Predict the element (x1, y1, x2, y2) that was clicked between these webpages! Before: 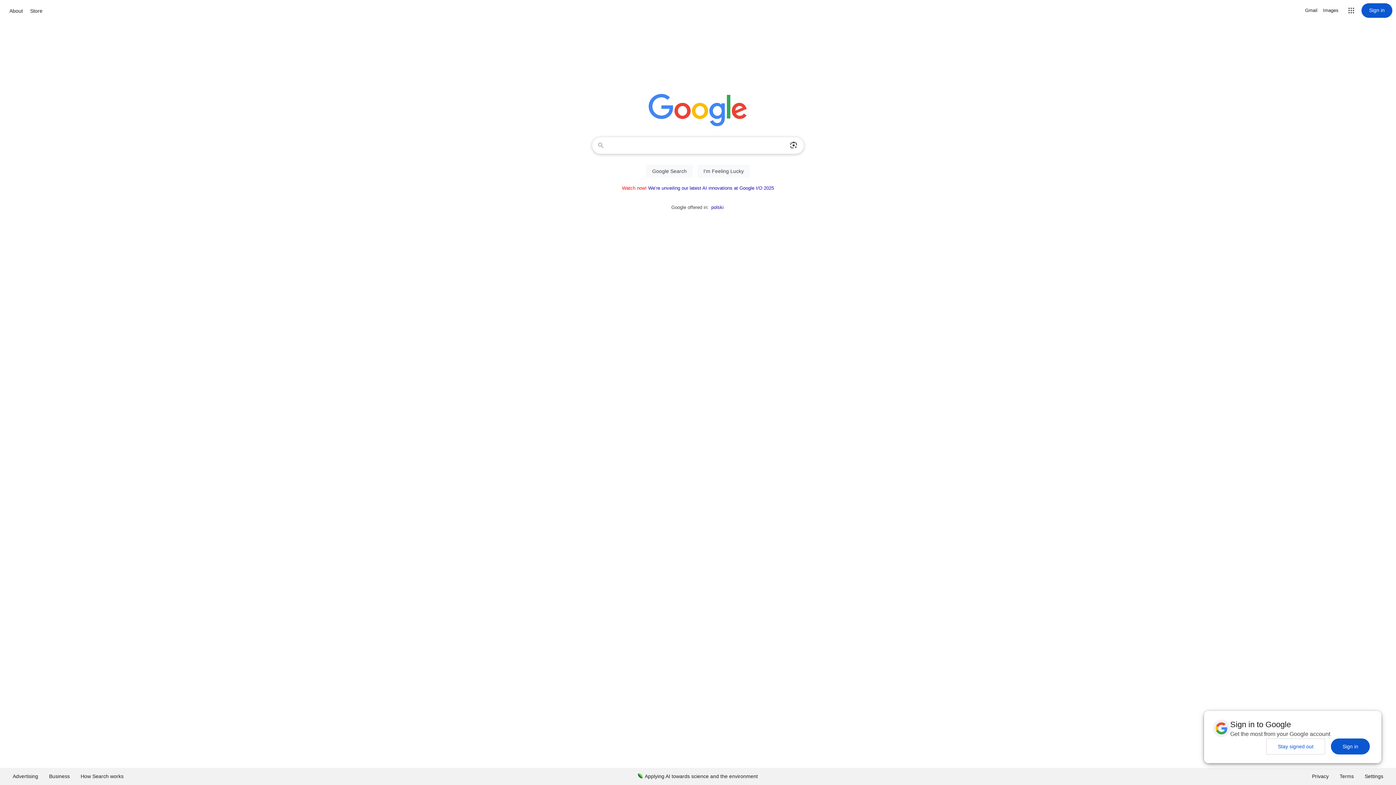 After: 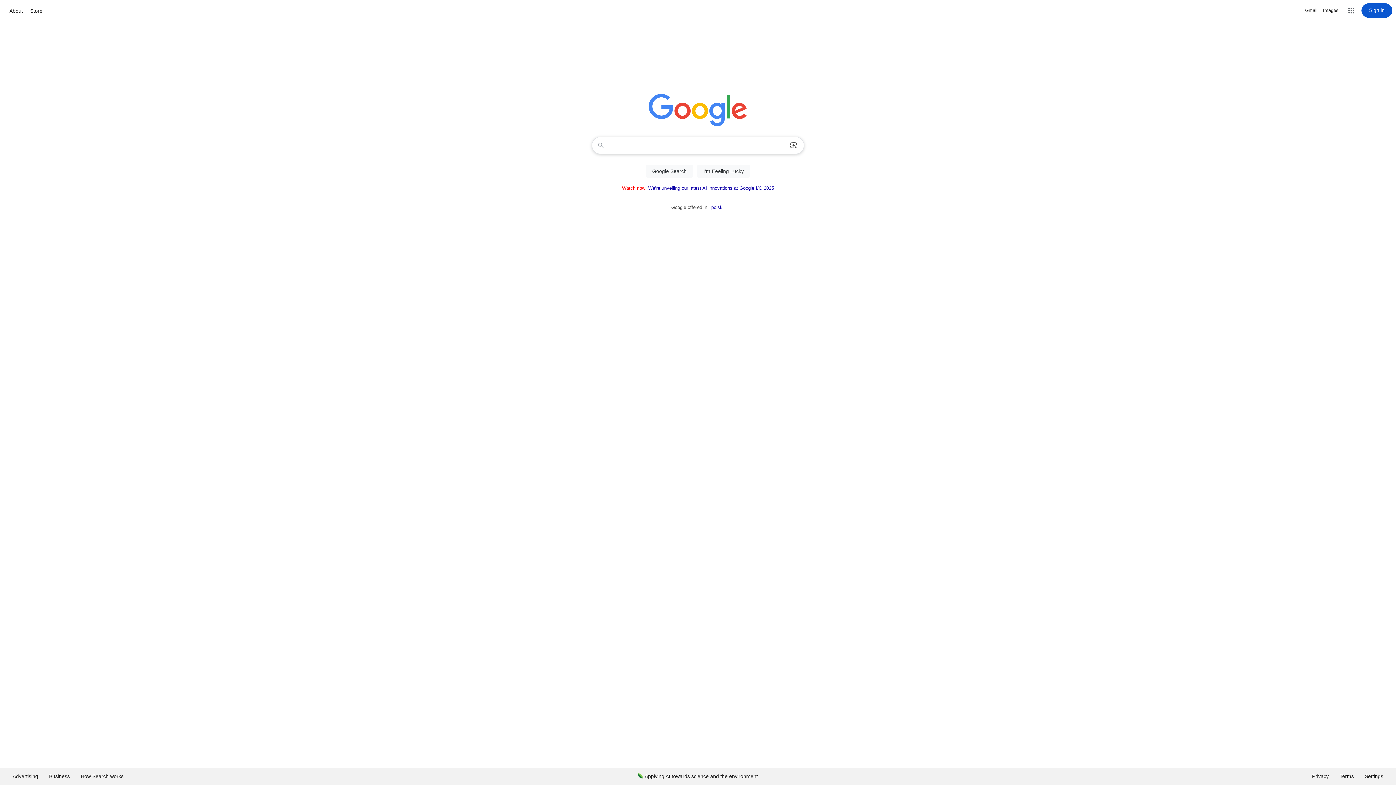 Action: bbox: (1331, 738, 1370, 754) label: Sign in